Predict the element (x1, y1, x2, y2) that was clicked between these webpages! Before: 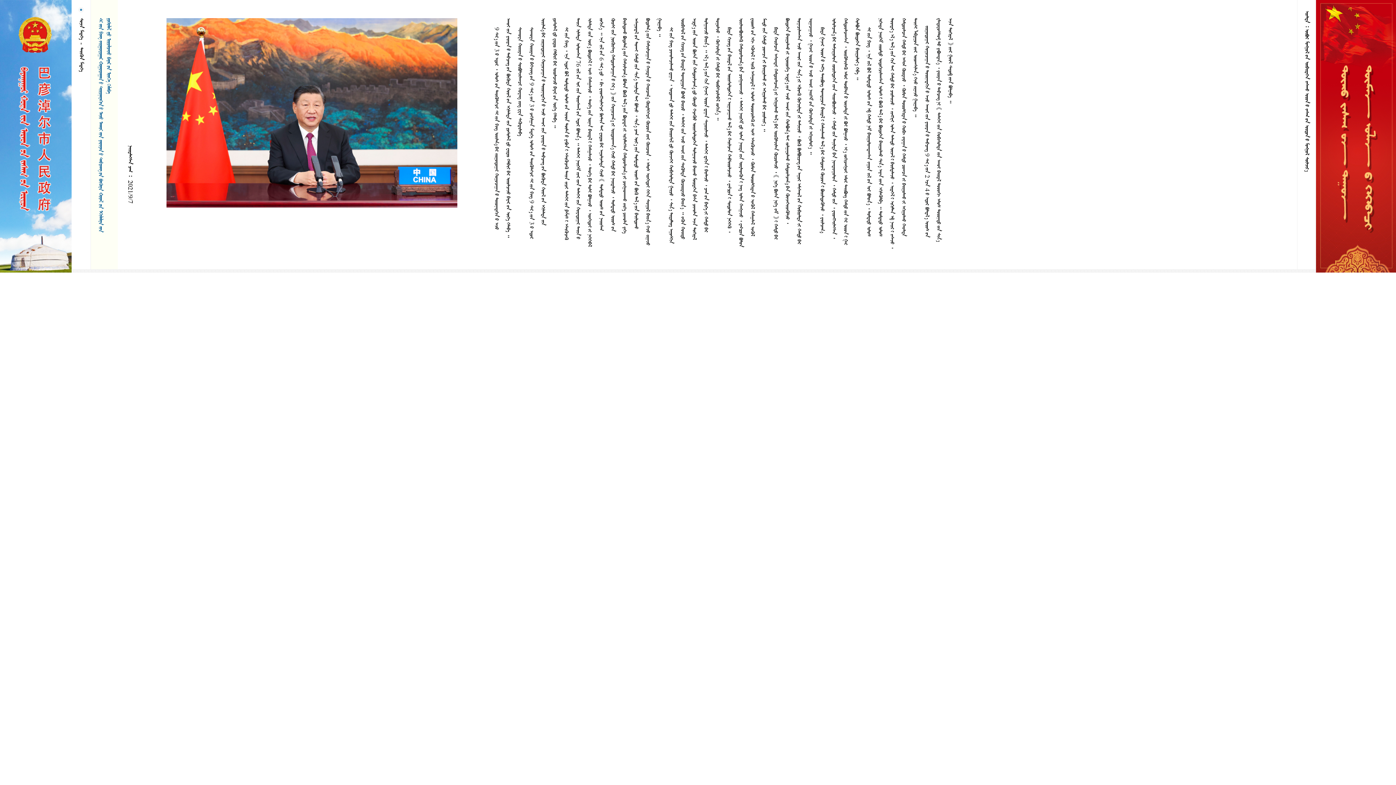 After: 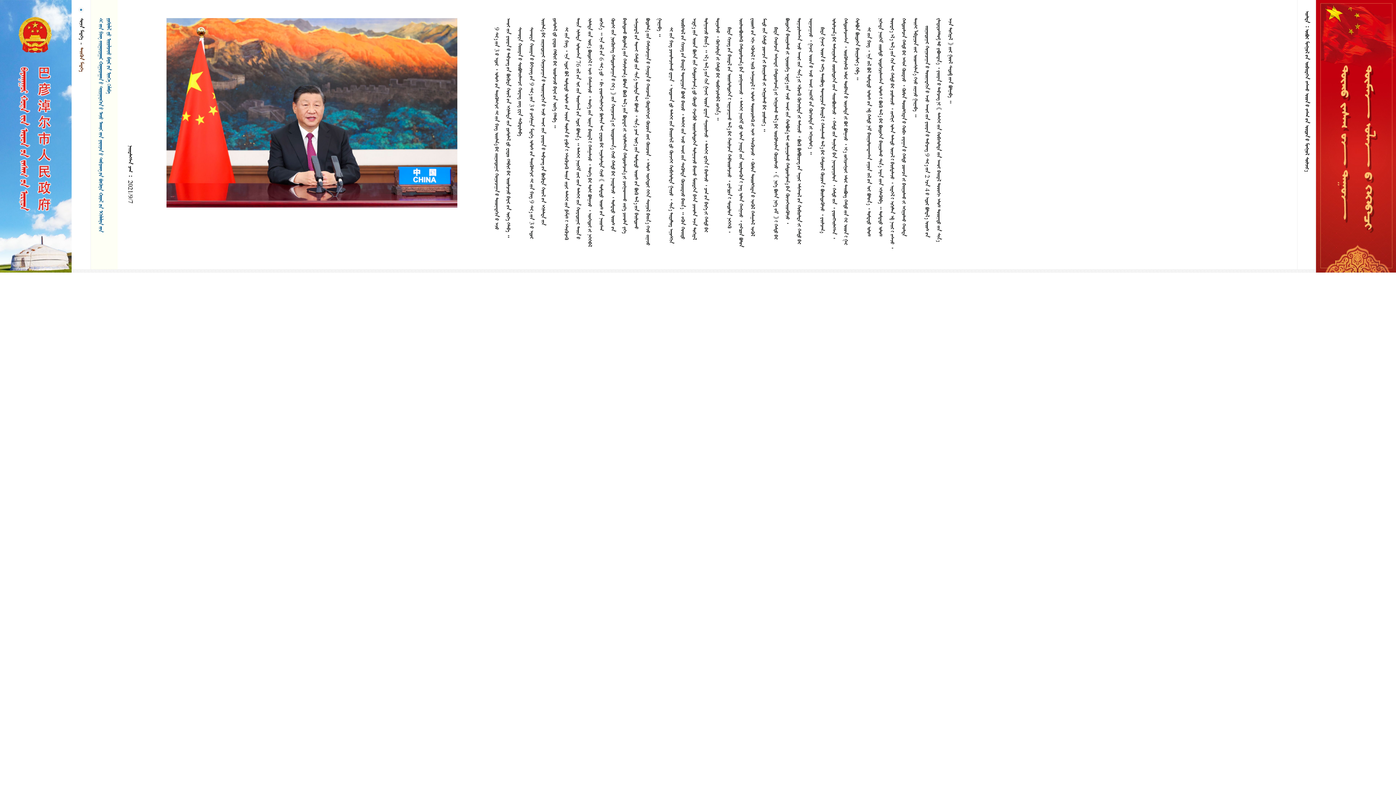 Action: label:   bbox: (78, 47, 84, 71)